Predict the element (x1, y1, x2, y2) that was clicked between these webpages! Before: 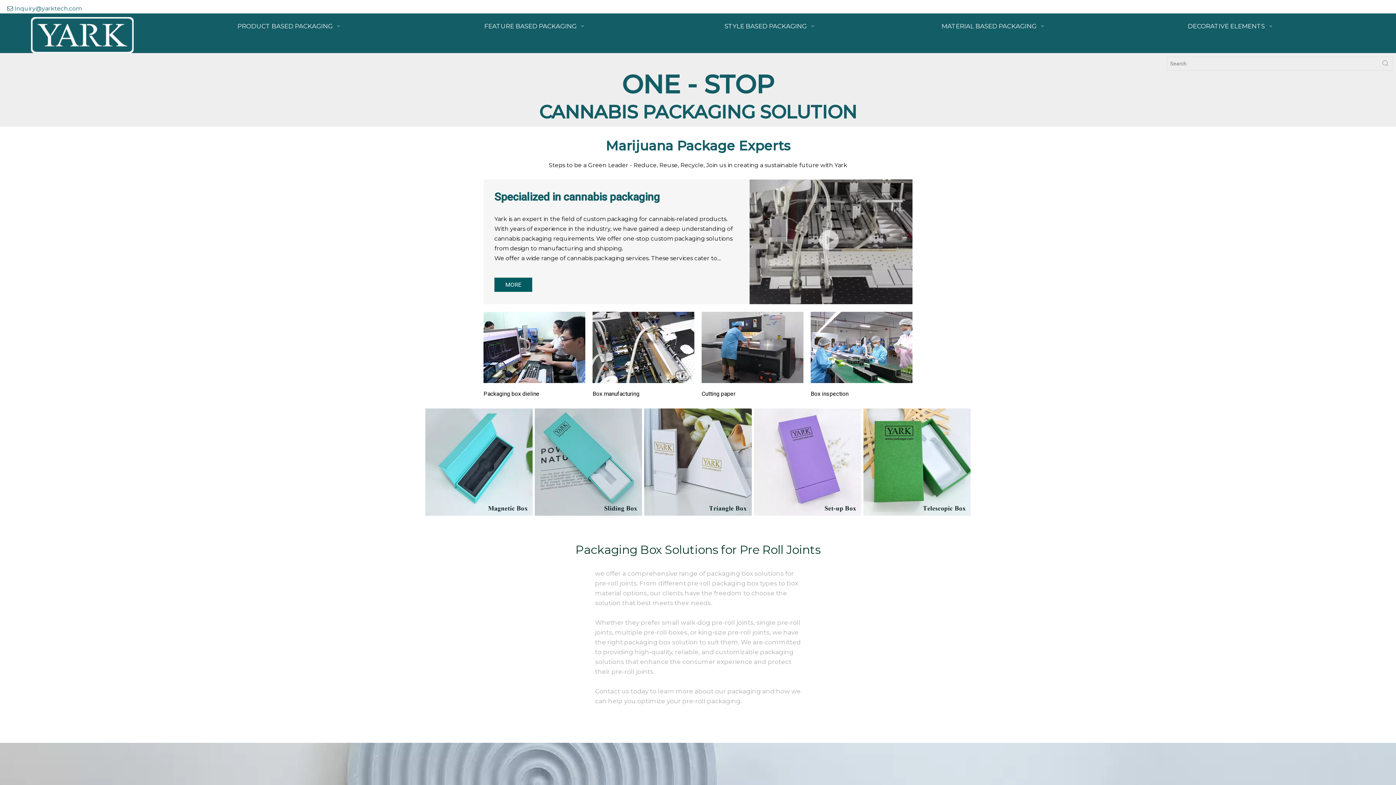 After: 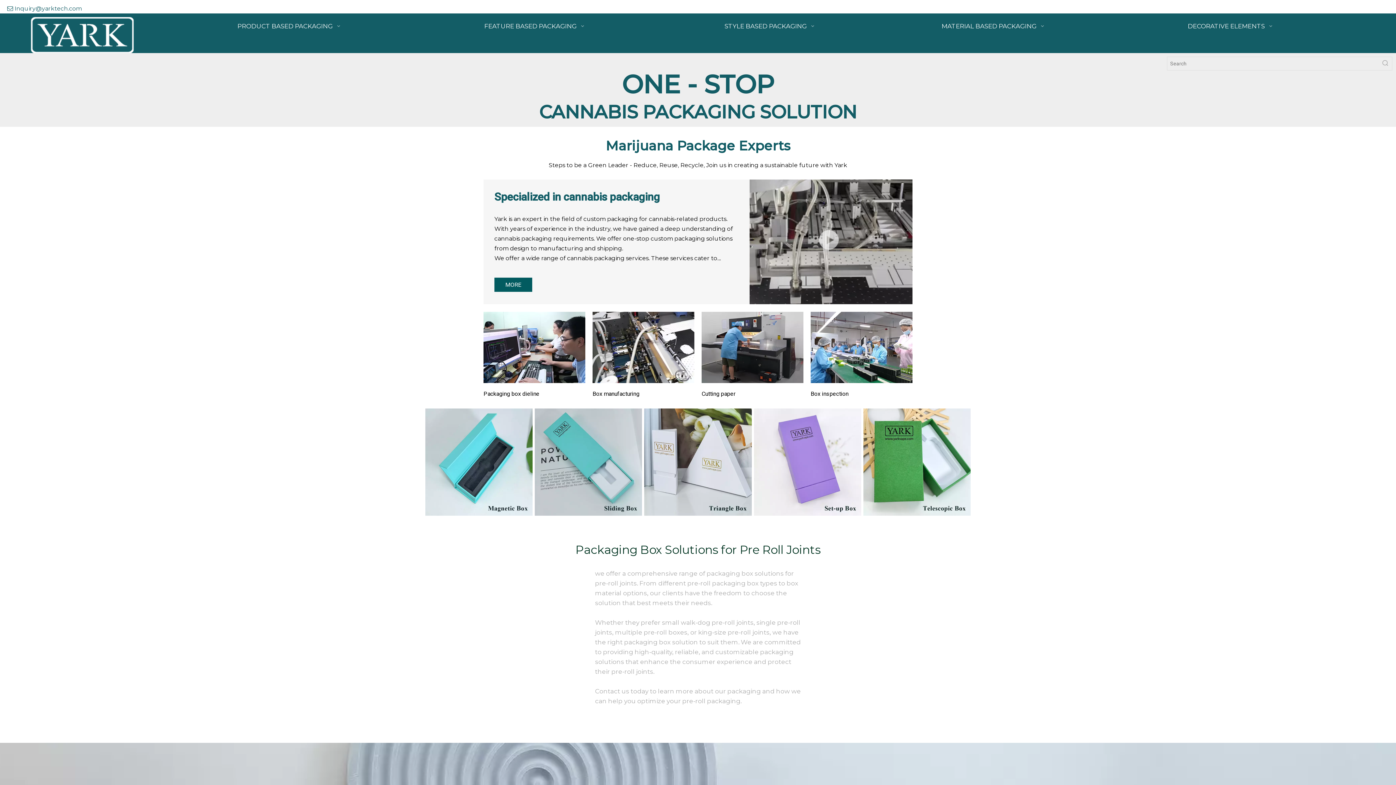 Action: bbox: (534, 408, 642, 516)